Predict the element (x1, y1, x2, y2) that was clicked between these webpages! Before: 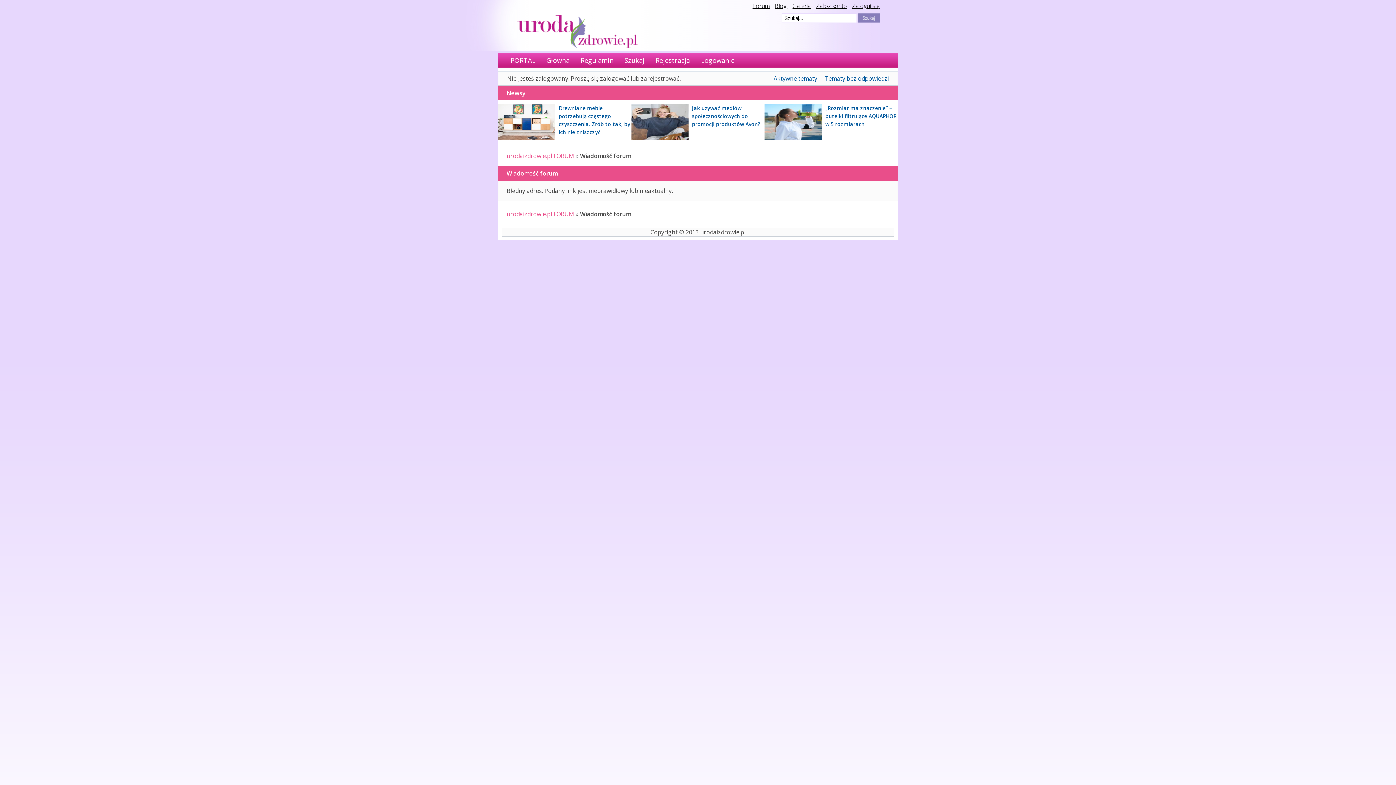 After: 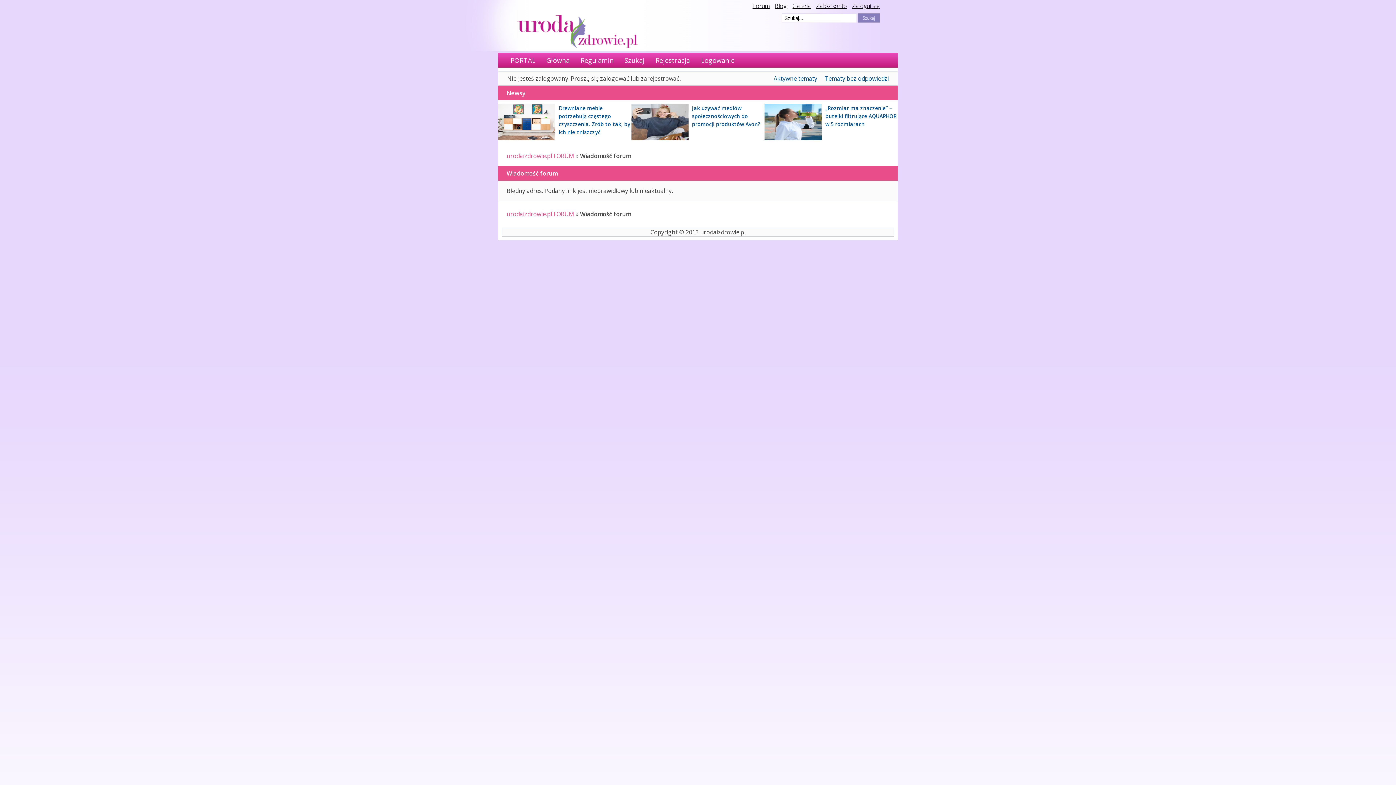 Action: bbox: (764, 134, 821, 142)